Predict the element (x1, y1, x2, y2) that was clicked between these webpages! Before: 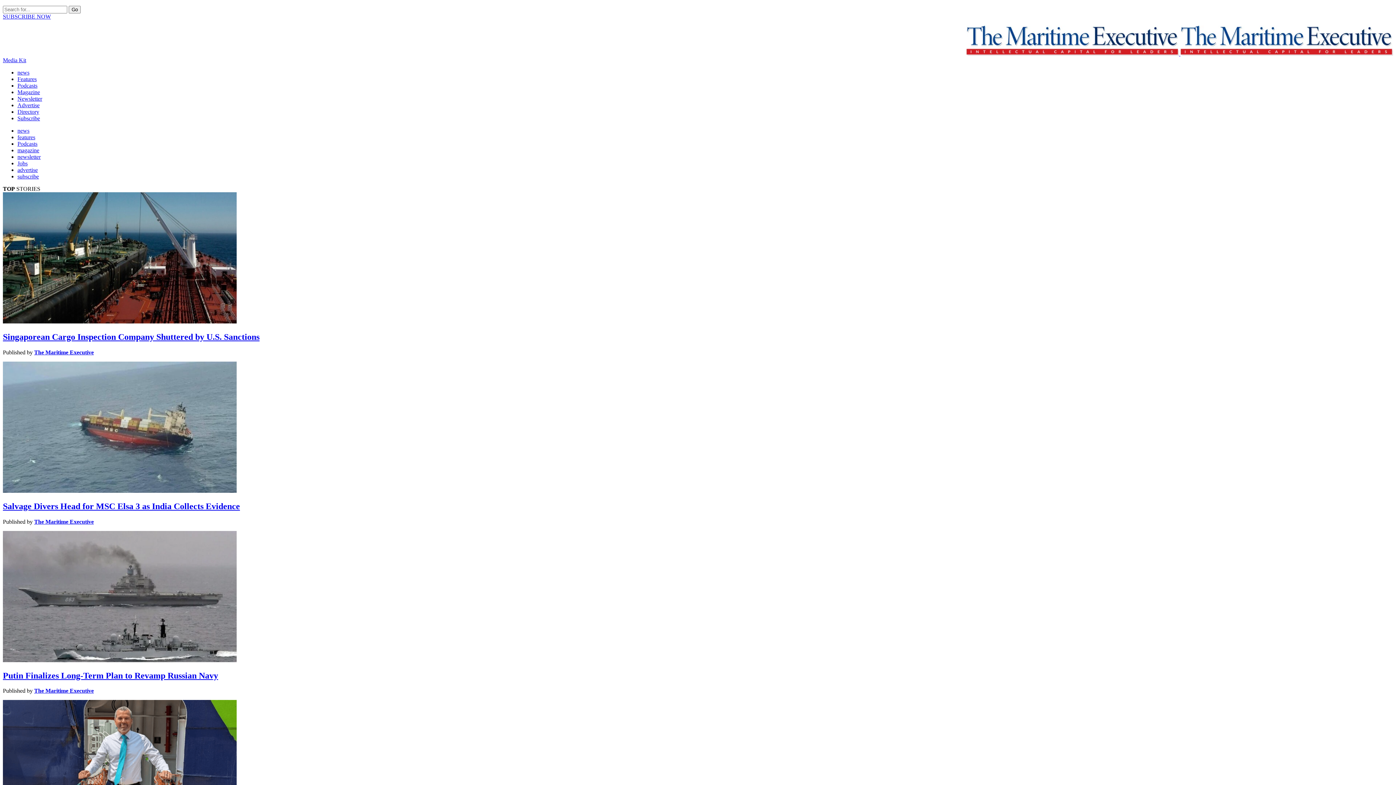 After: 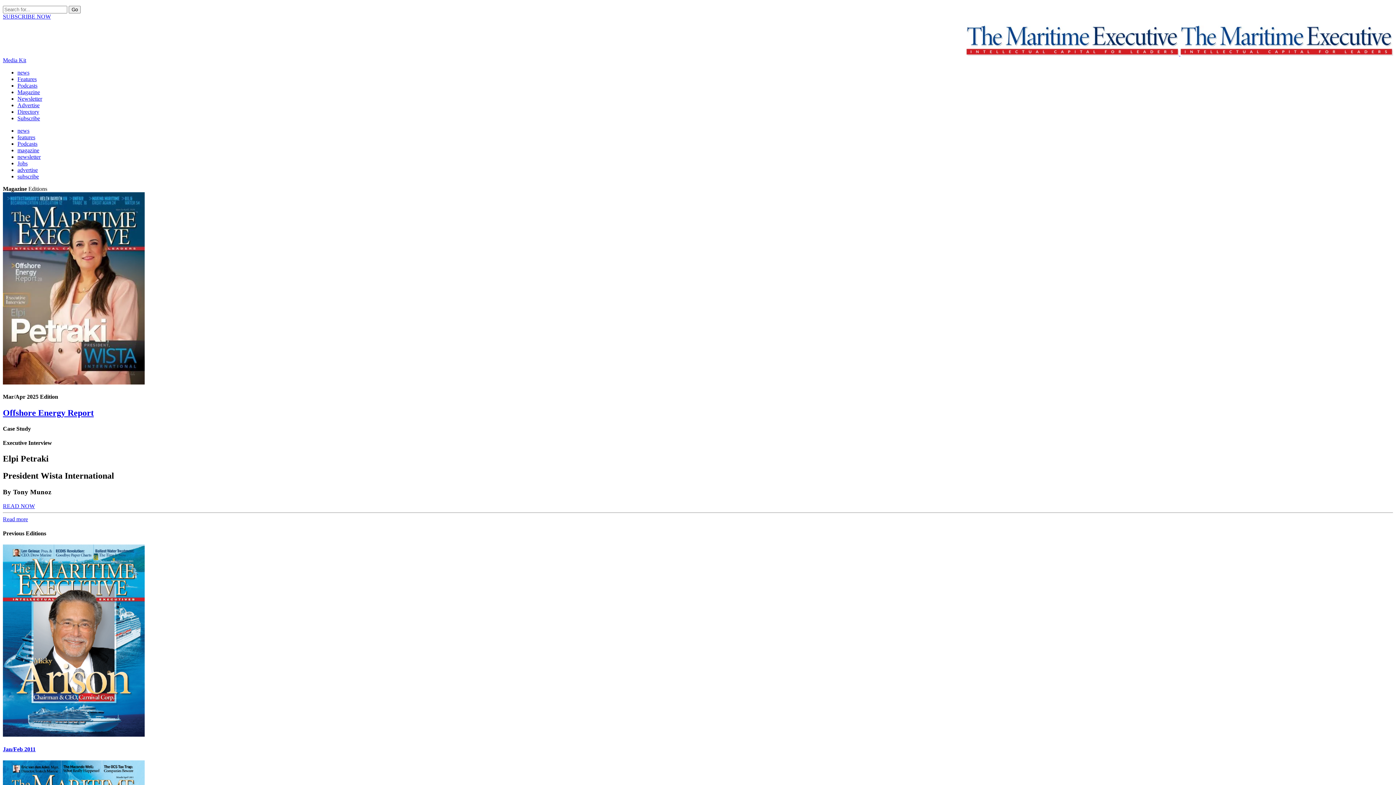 Action: bbox: (17, 147, 39, 153) label: magazine